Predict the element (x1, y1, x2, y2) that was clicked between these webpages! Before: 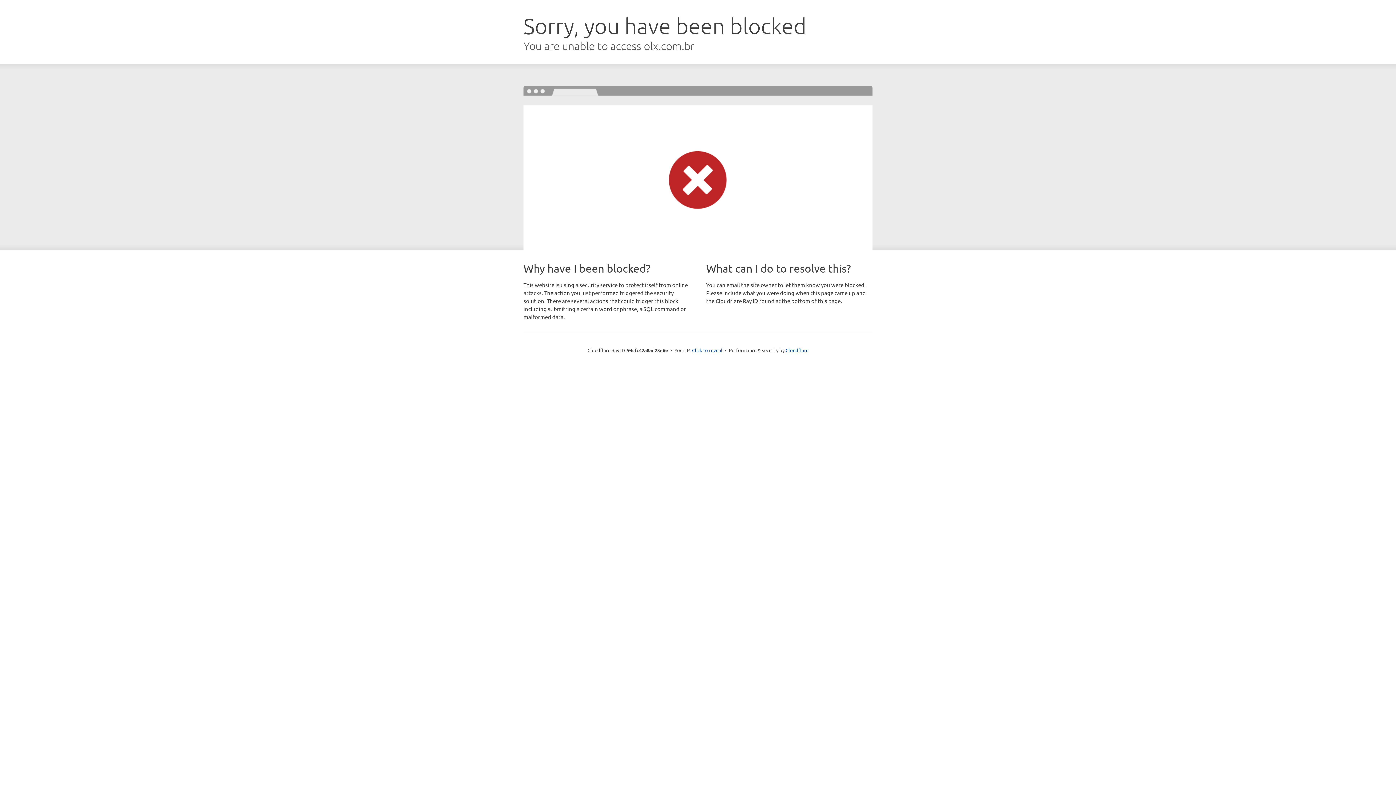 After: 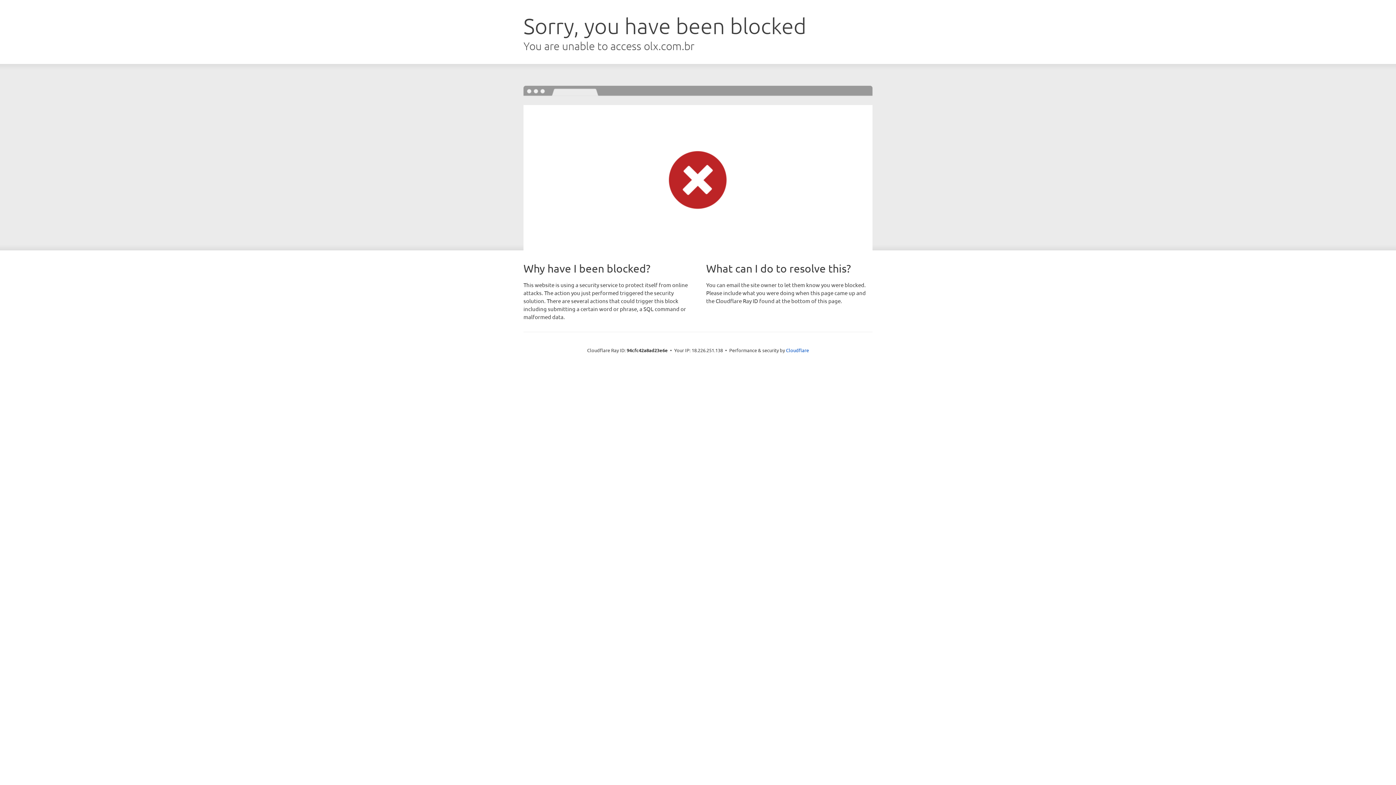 Action: label: Click to reveal bbox: (692, 346, 722, 353)